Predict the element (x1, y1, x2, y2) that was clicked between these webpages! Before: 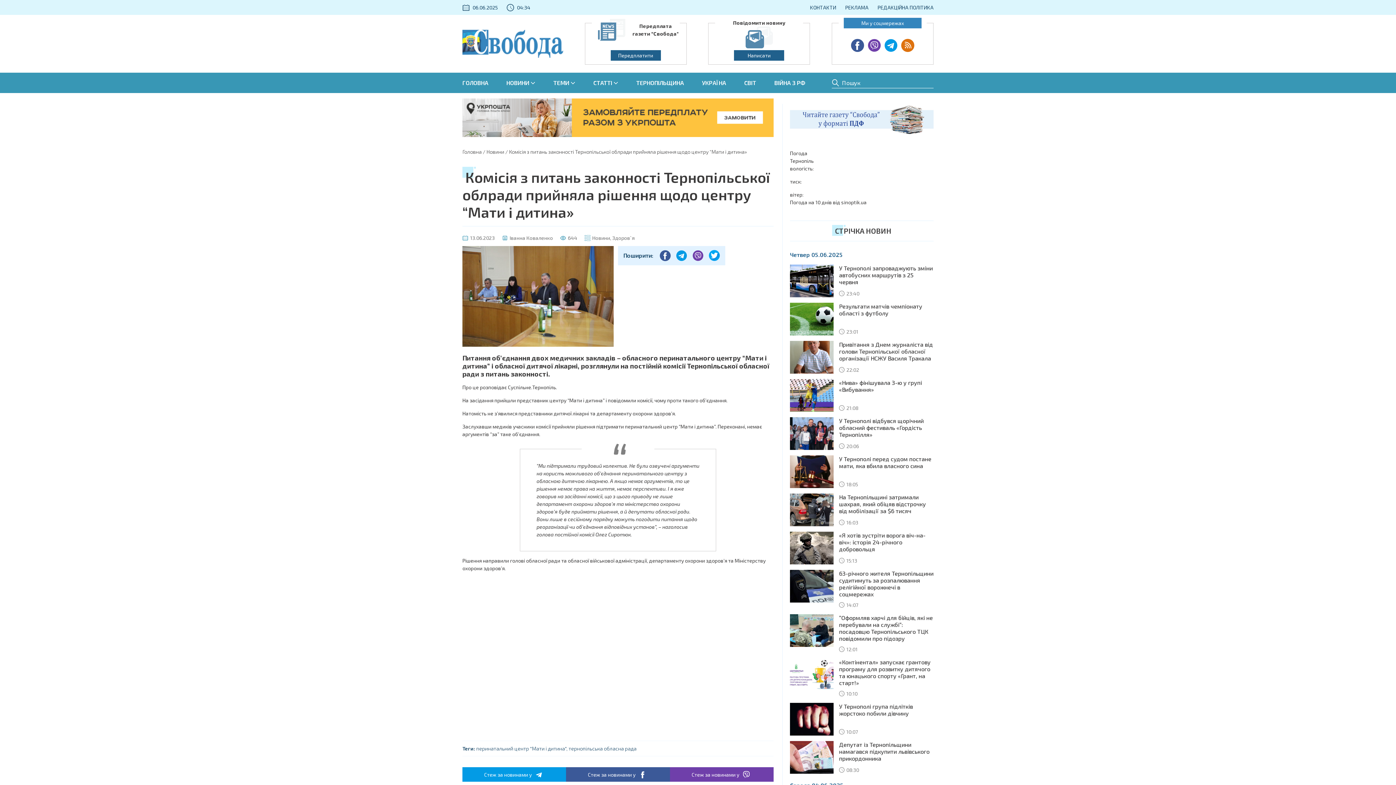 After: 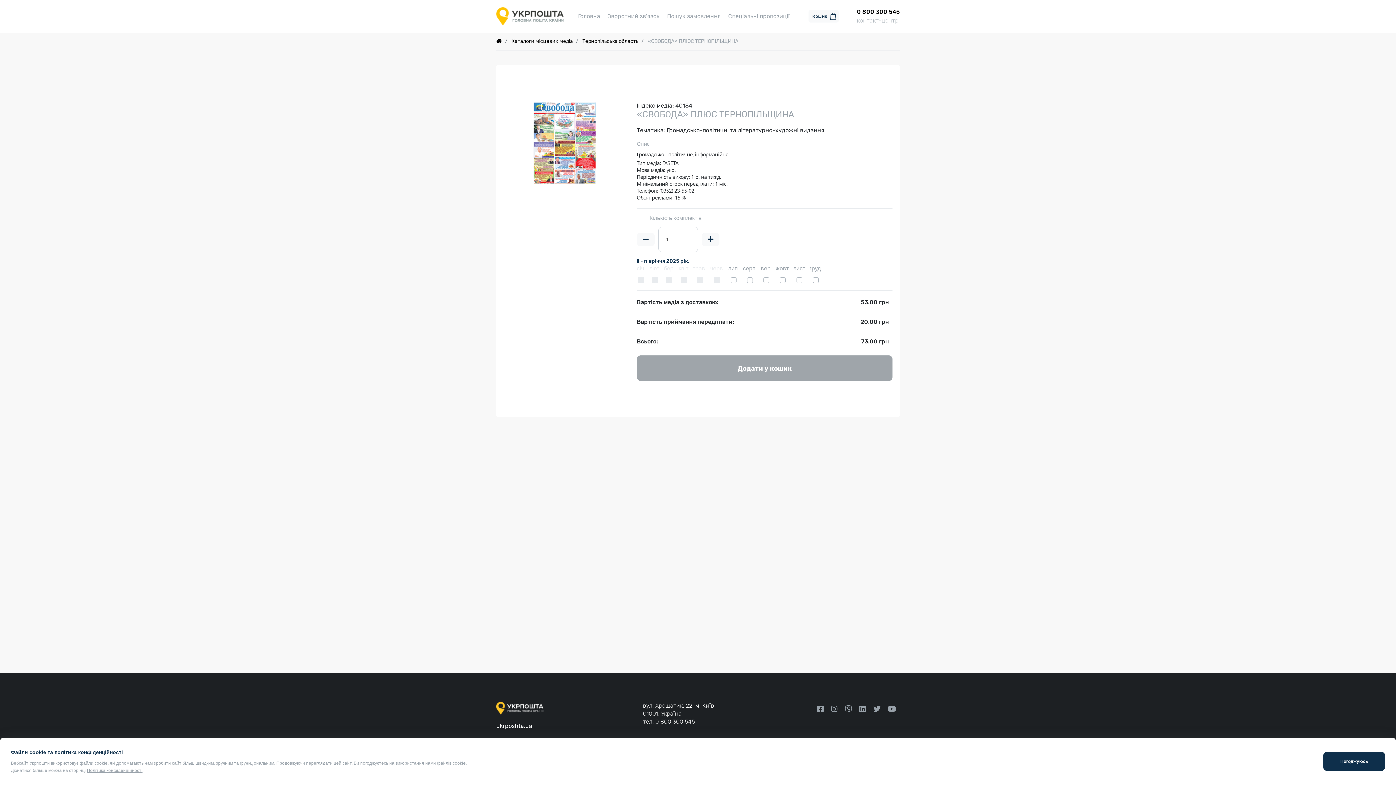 Action: label: Передплатити bbox: (610, 50, 660, 60)